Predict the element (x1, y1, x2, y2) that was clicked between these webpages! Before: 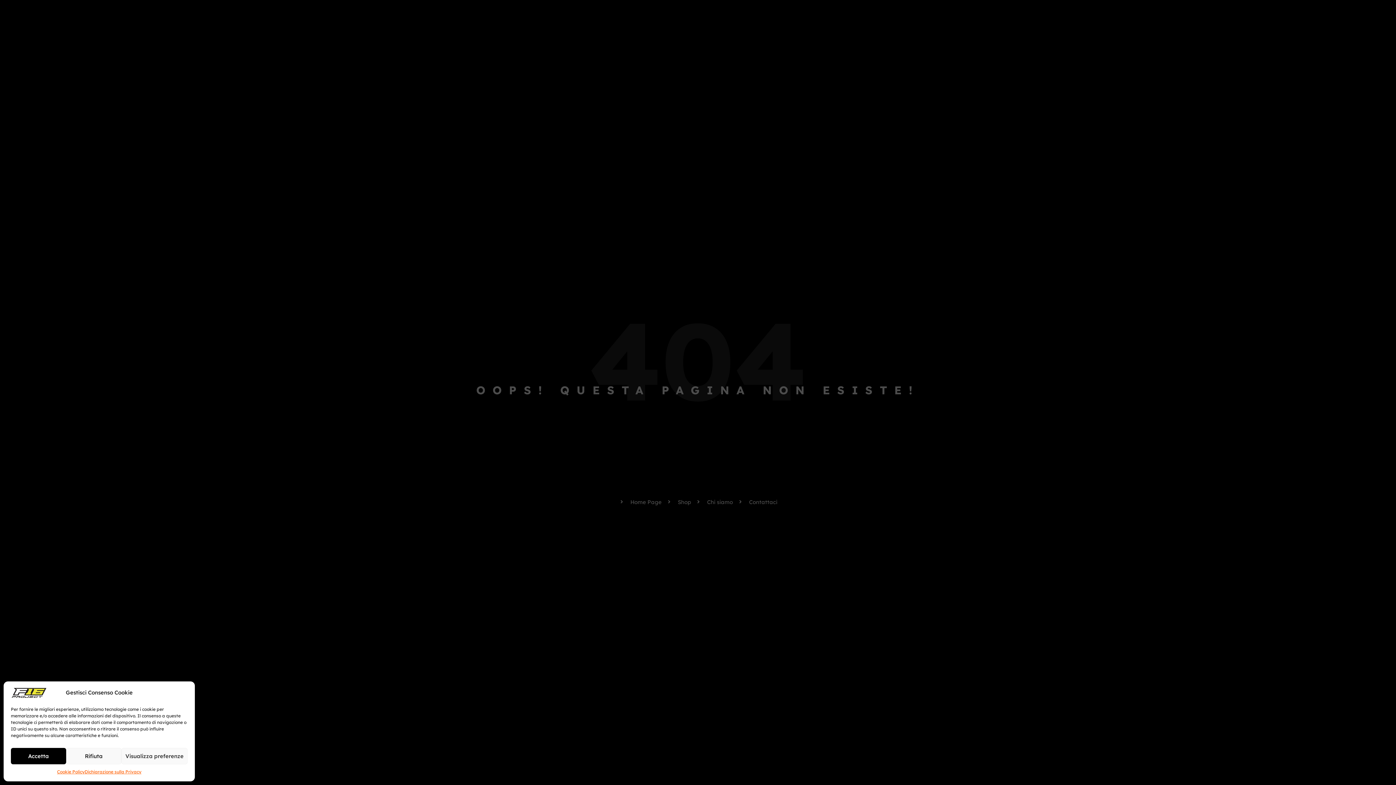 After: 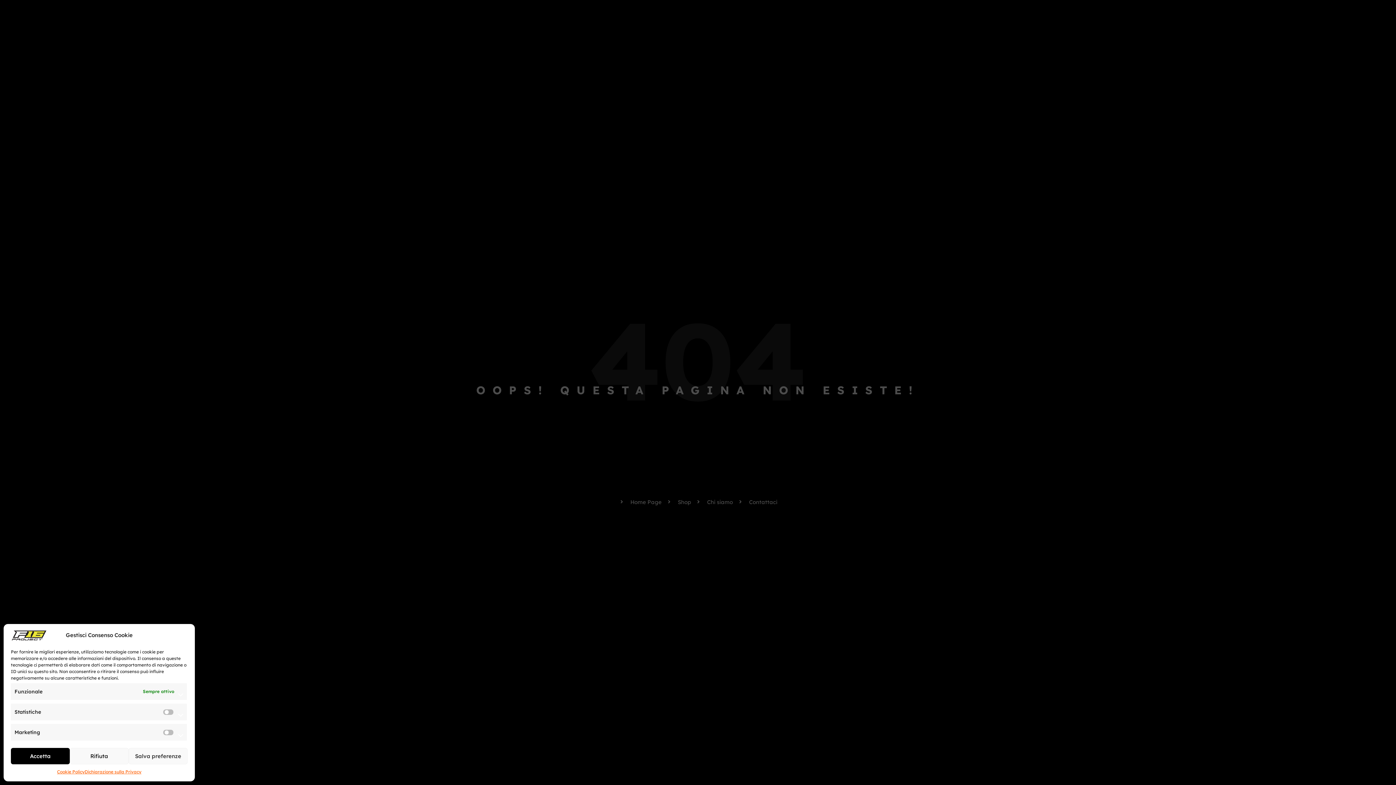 Action: label: Visualizza preferenze bbox: (121, 748, 187, 764)